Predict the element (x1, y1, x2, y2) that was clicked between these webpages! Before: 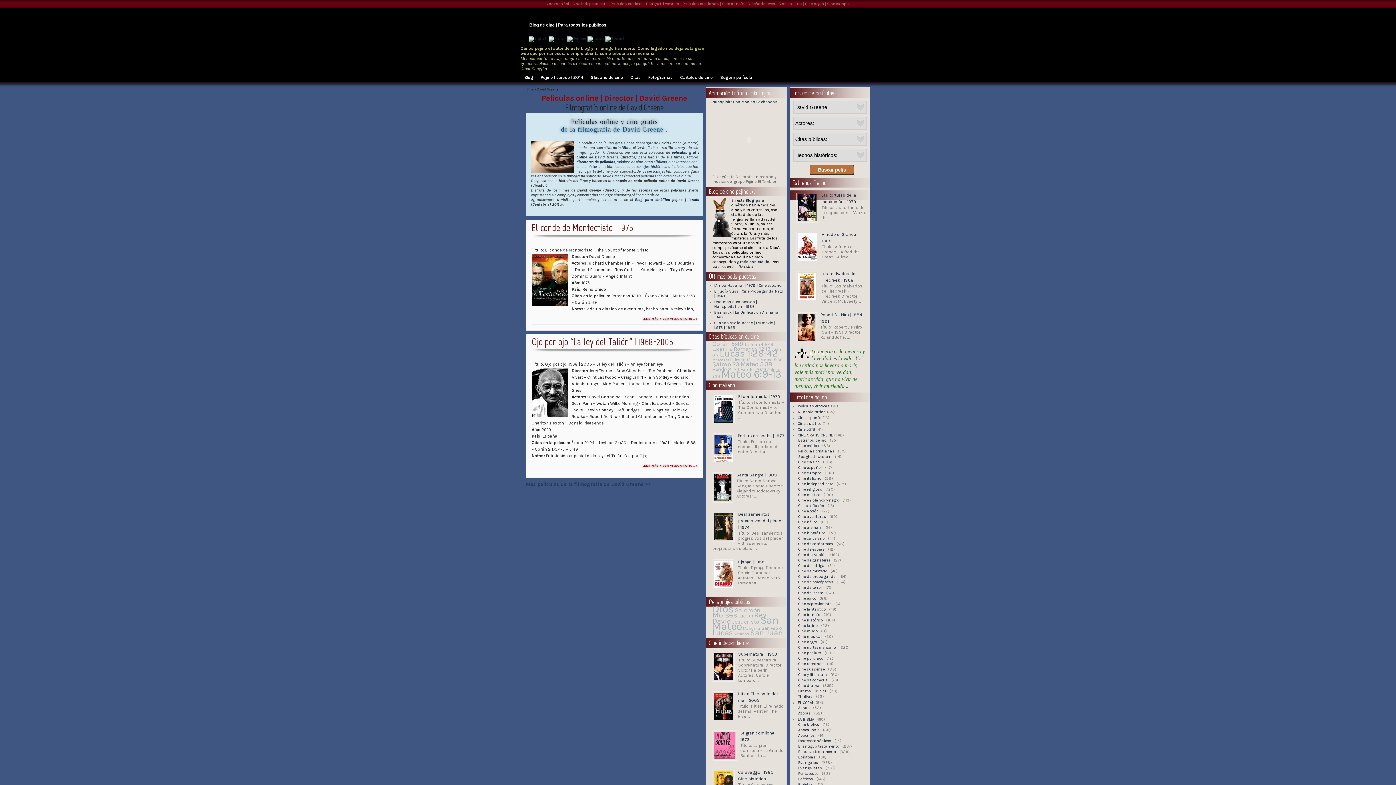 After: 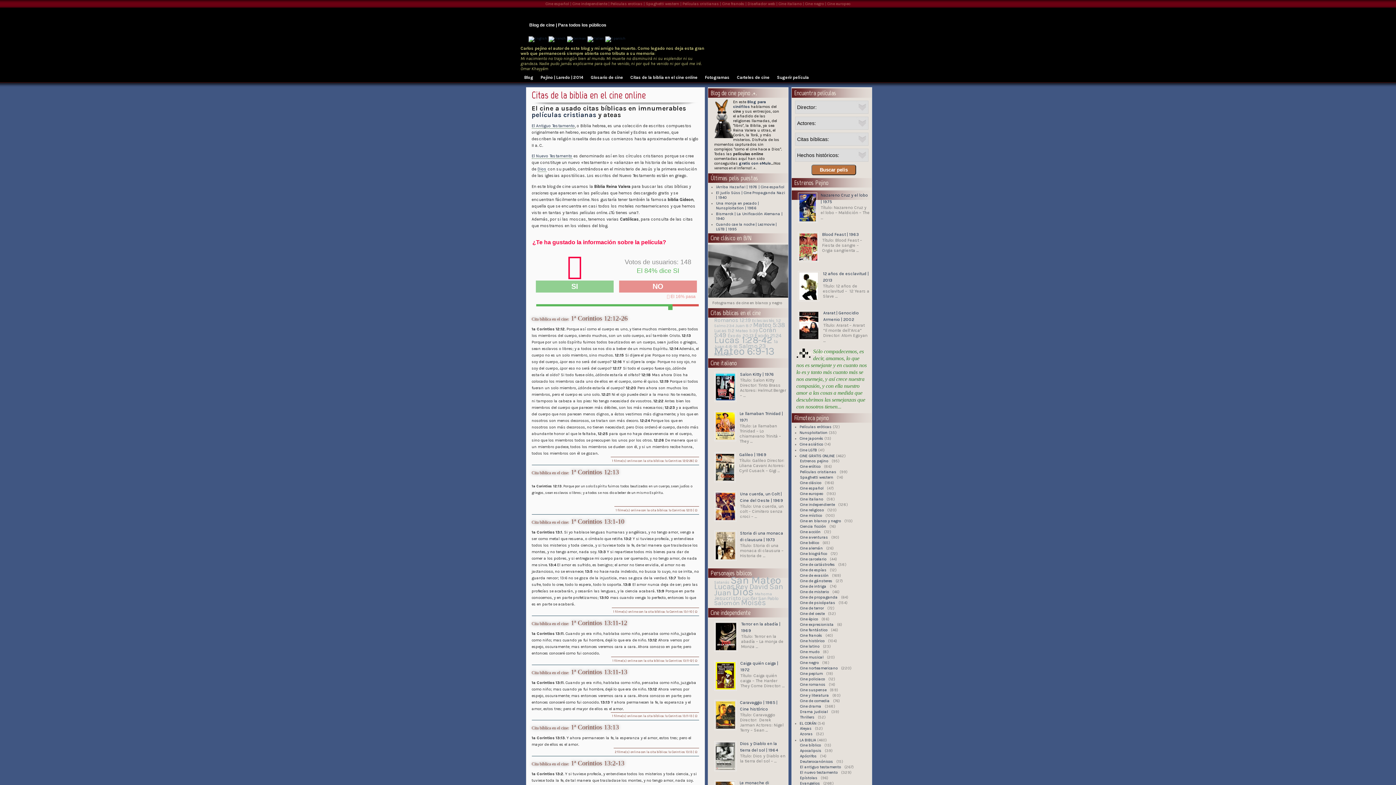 Action: label: Citas bbox: (630, 74, 641, 80)